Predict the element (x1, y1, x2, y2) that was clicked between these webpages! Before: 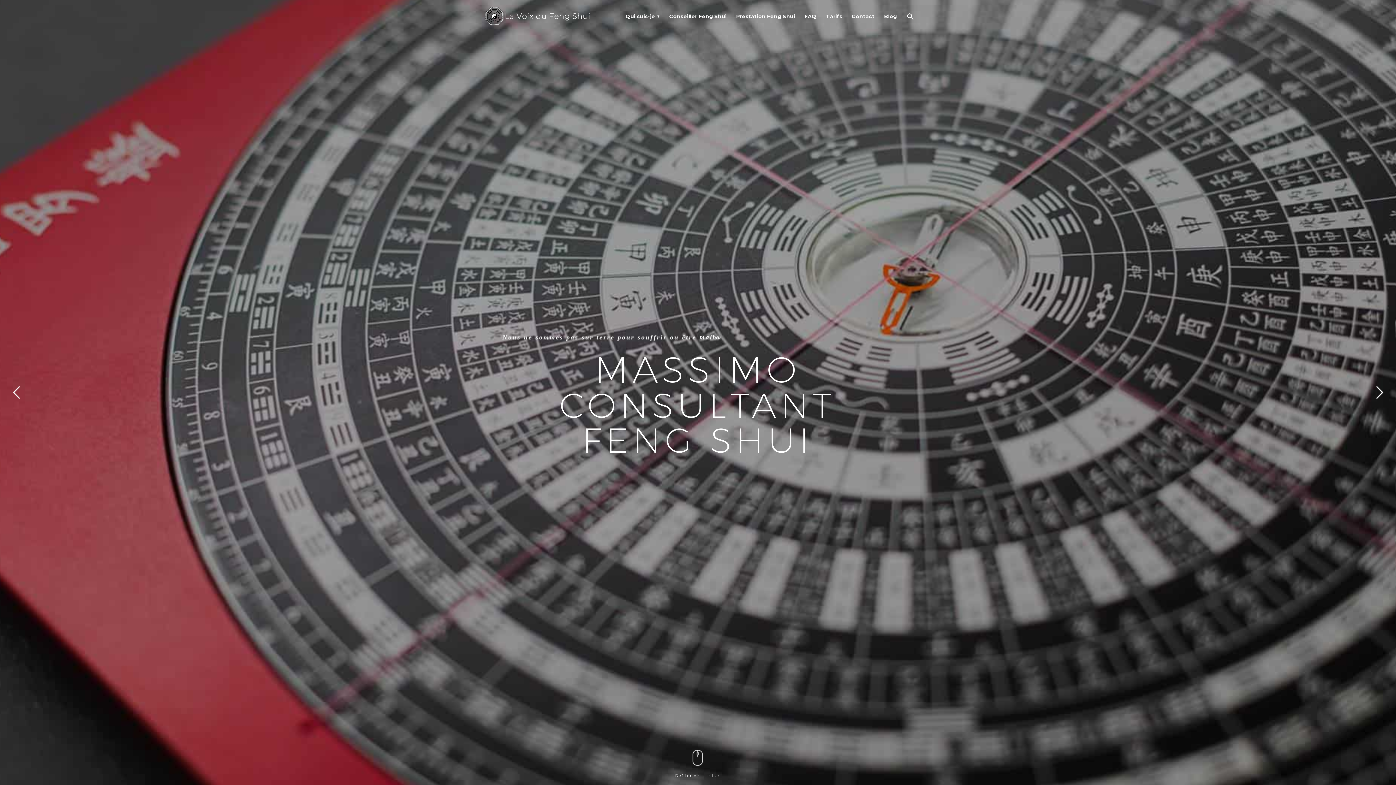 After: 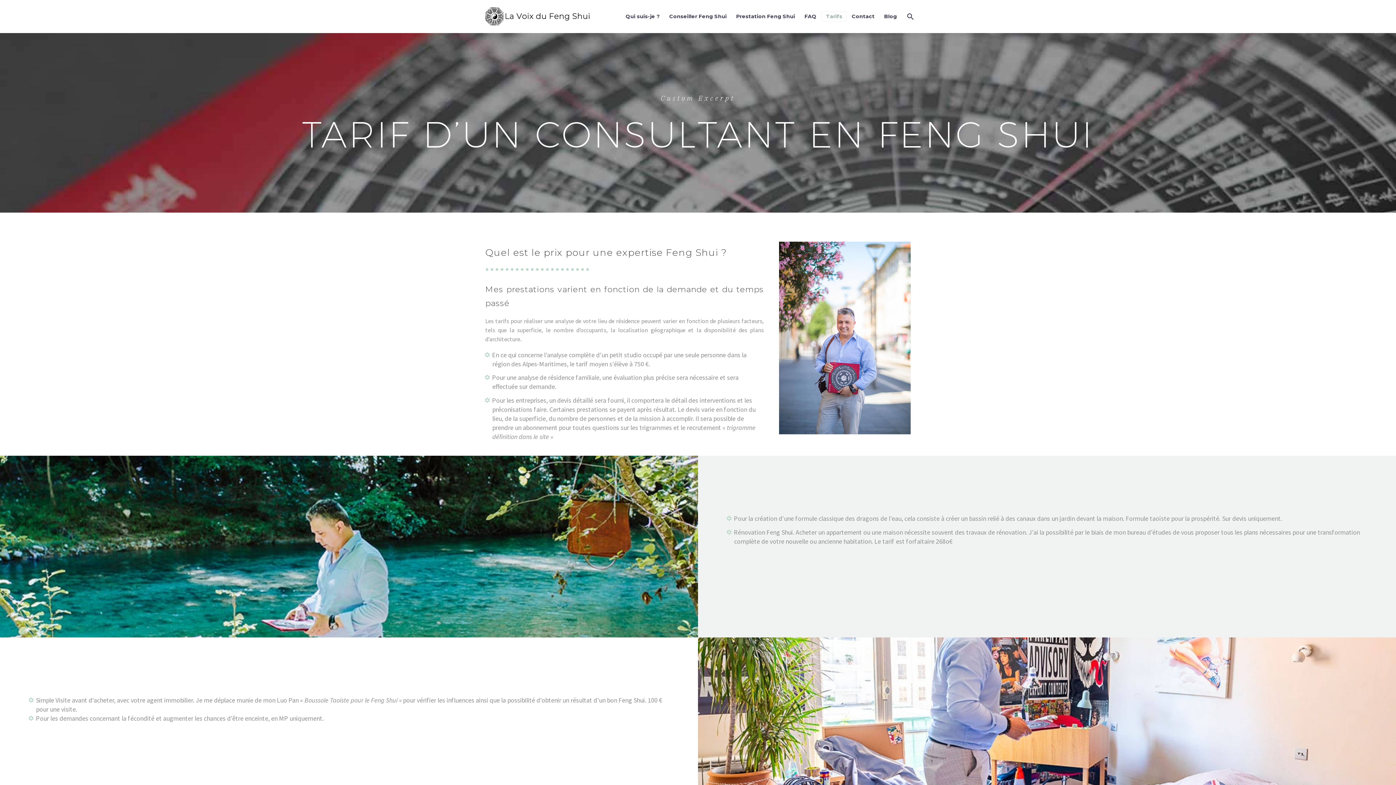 Action: bbox: (822, 12, 846, 21) label: Tarifs